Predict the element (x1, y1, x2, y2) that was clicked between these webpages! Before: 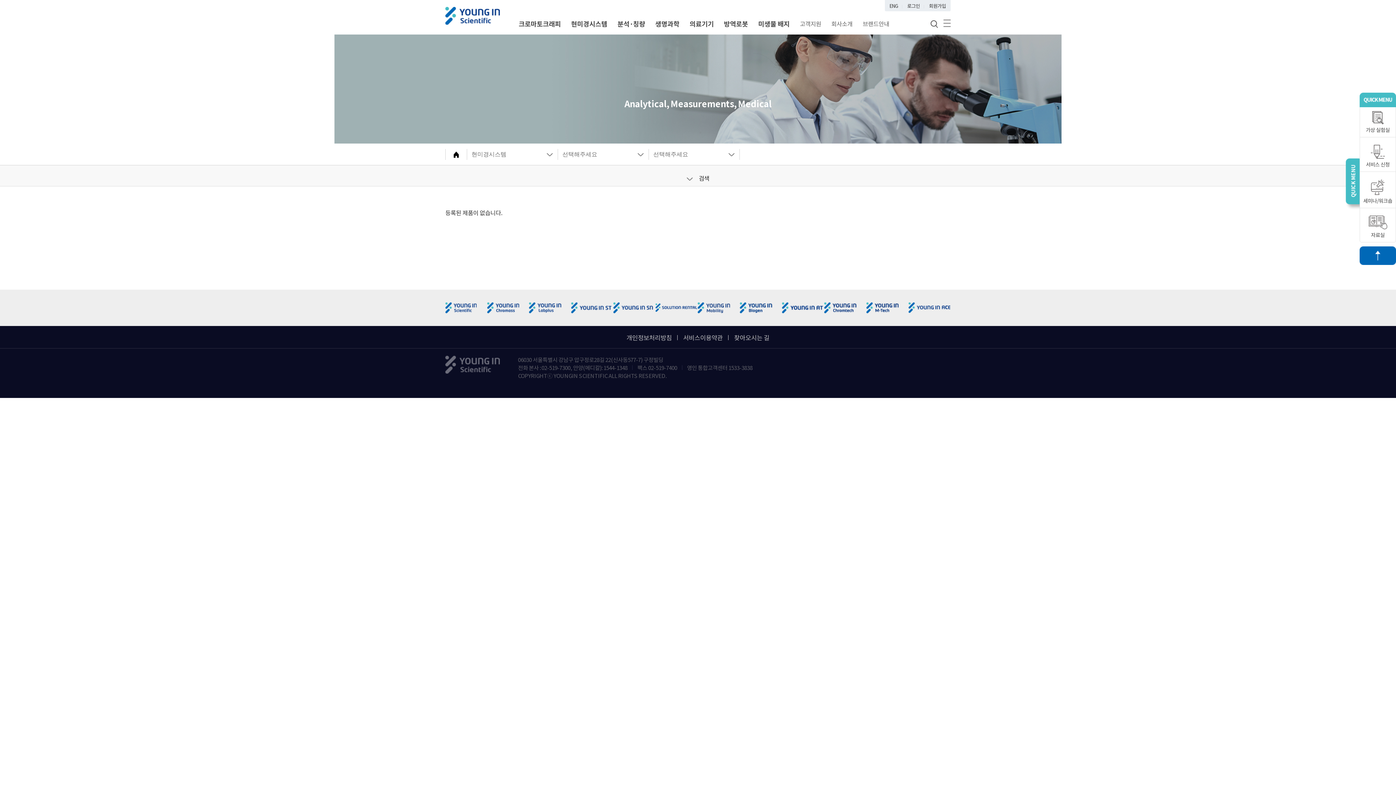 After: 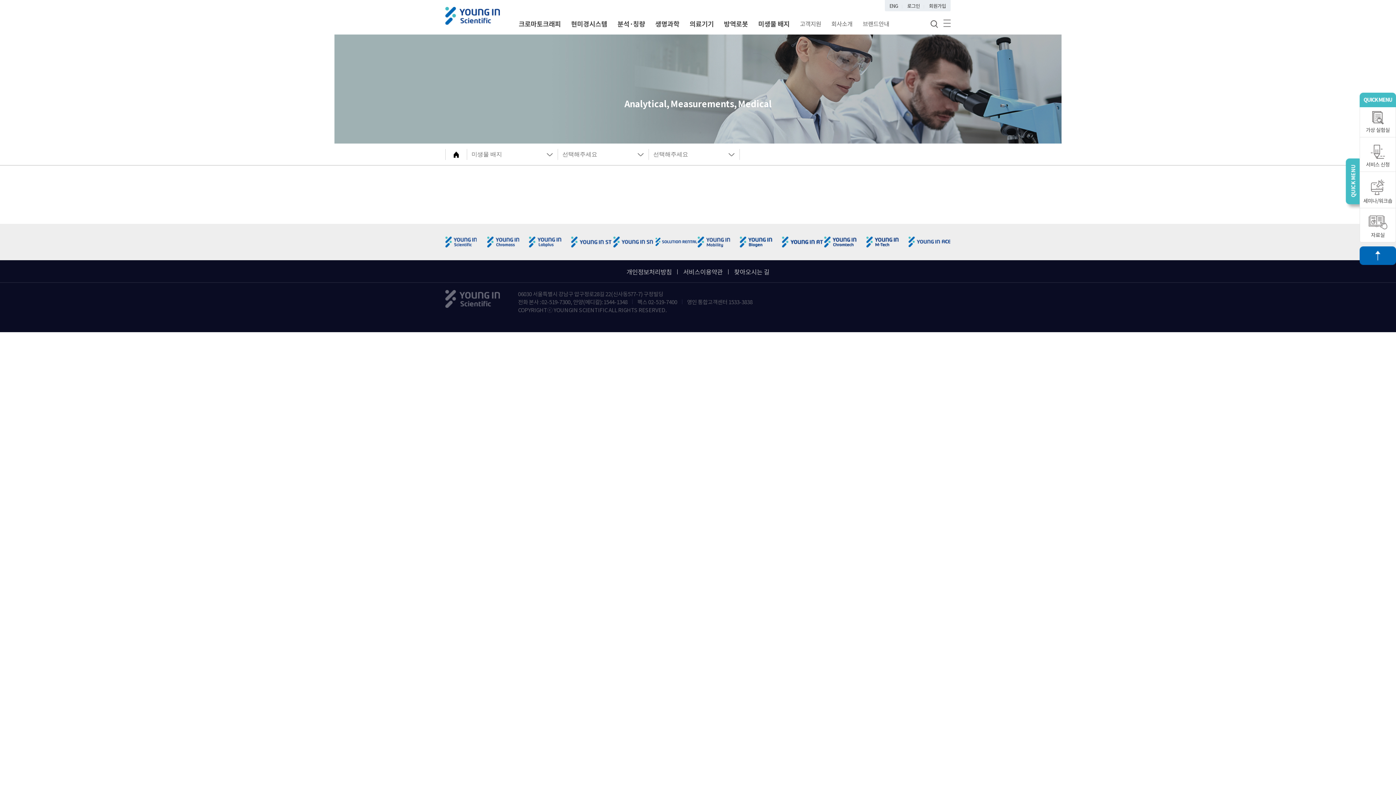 Action: bbox: (753, 11, 795, 36) label: 미생물 배지